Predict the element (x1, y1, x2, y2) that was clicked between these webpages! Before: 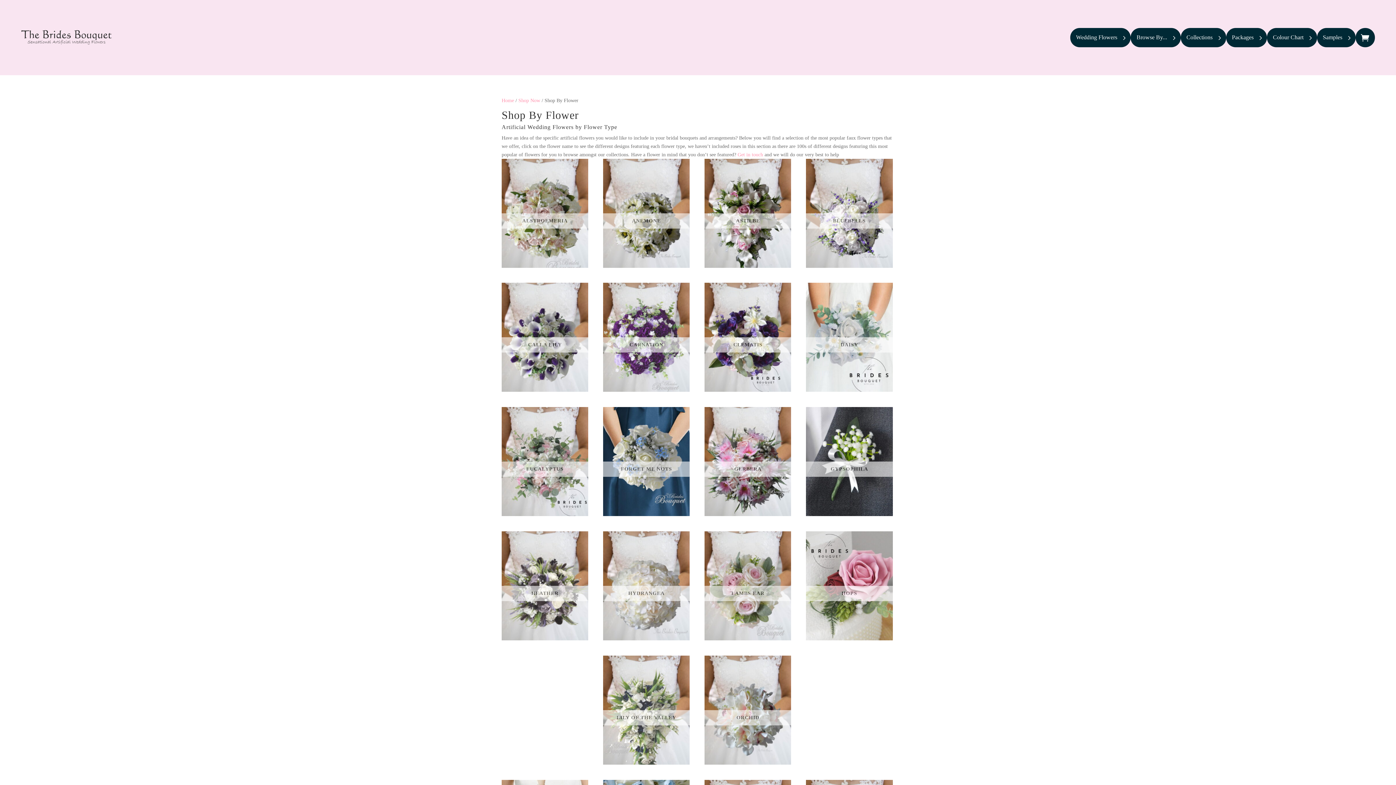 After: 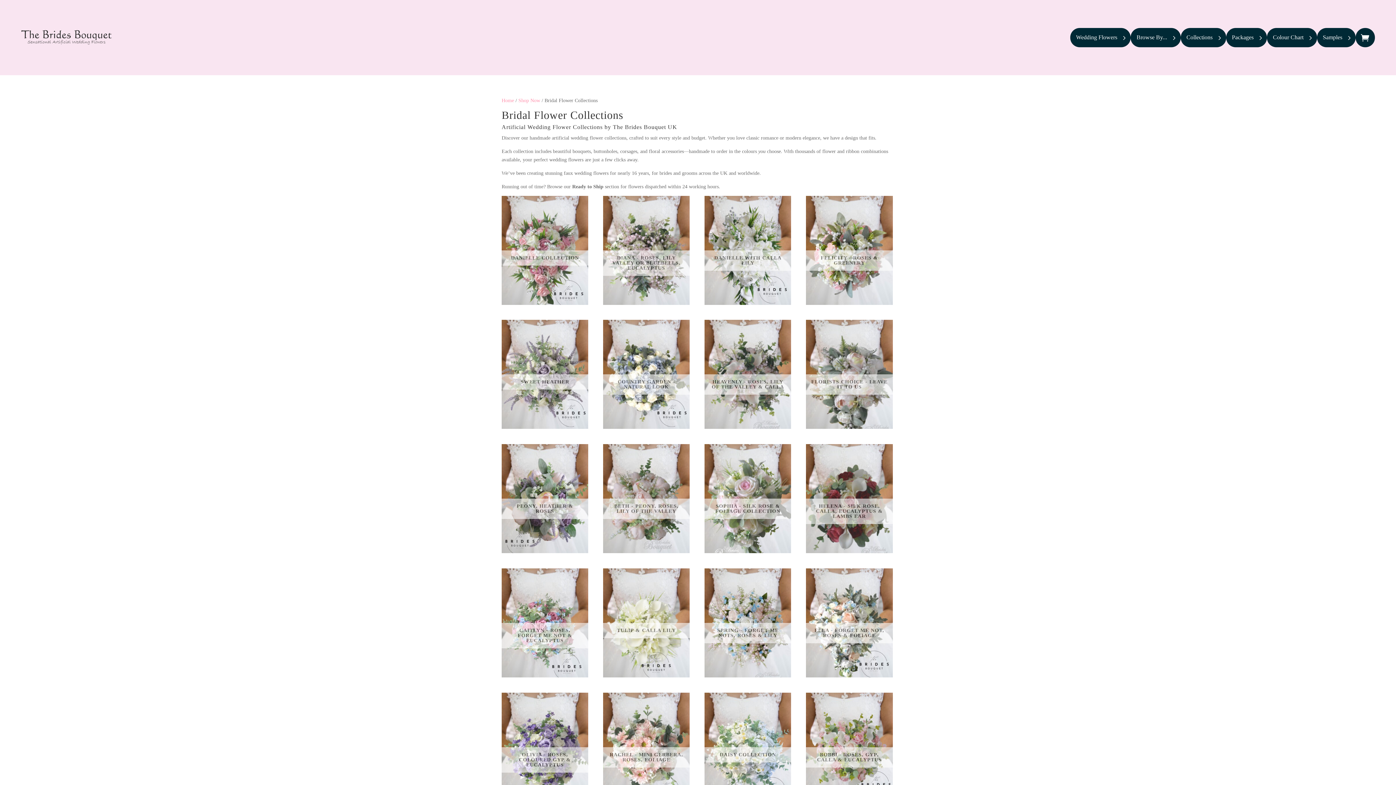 Action: bbox: (1180, 27, 1226, 47) label: 5
Collections